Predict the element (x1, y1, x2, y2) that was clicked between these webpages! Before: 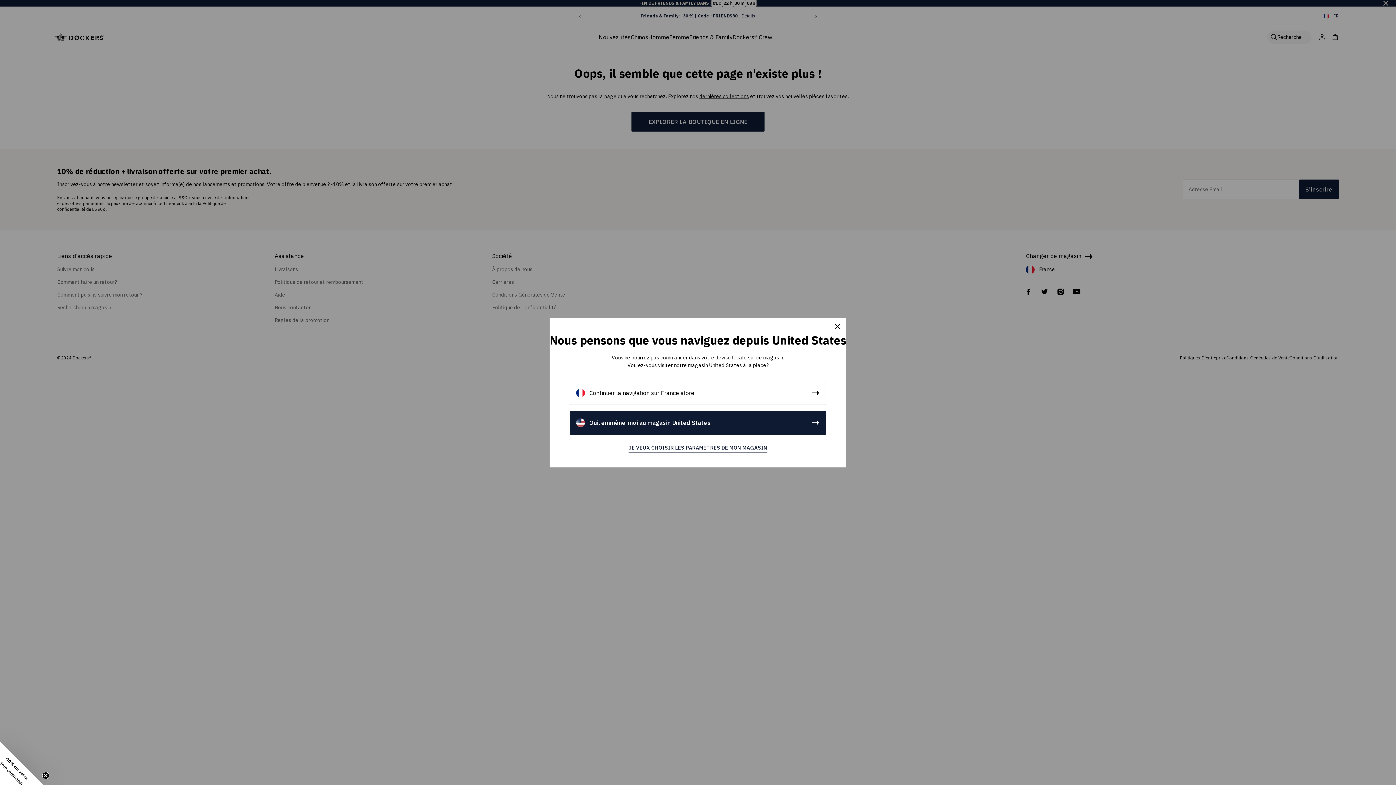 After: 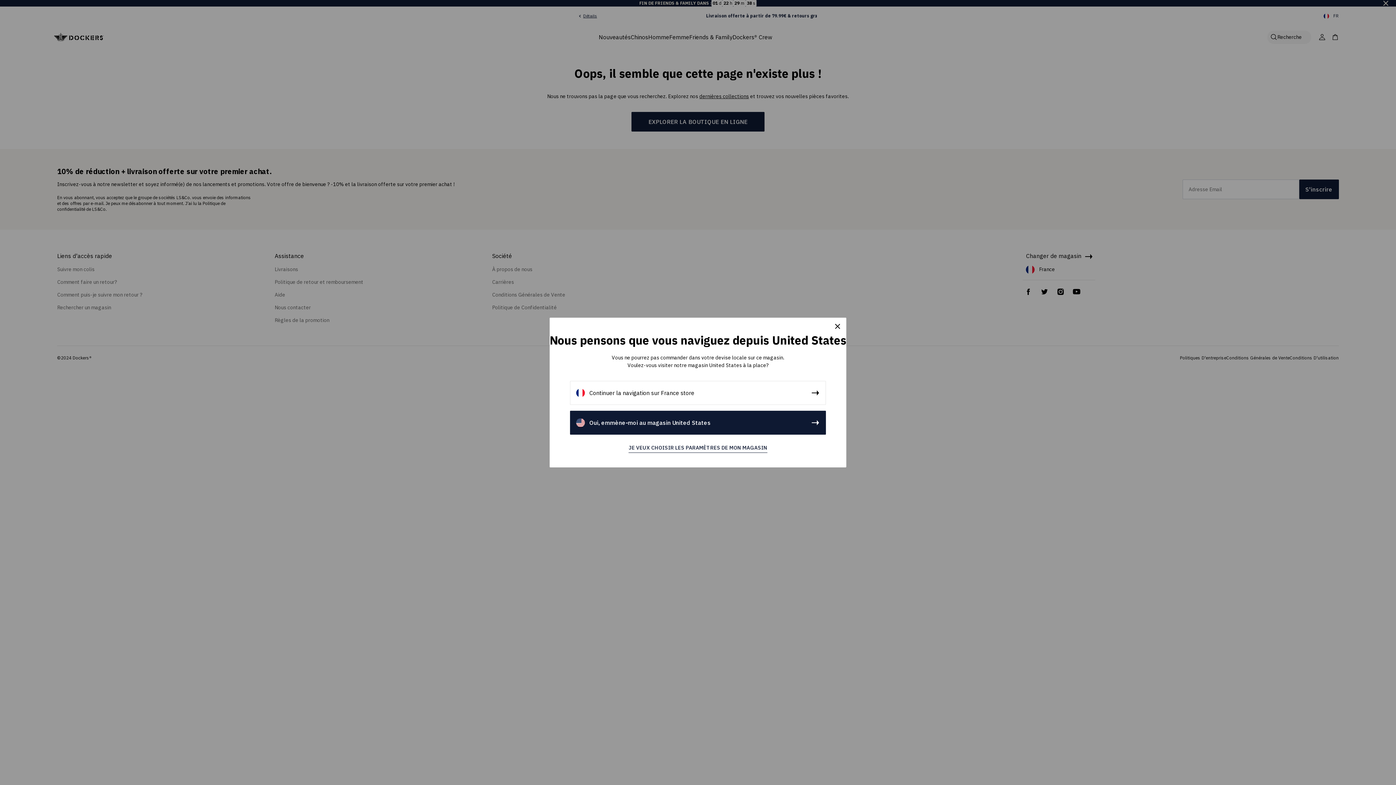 Action: label: Close teaser bbox: (42, 772, 49, 779)